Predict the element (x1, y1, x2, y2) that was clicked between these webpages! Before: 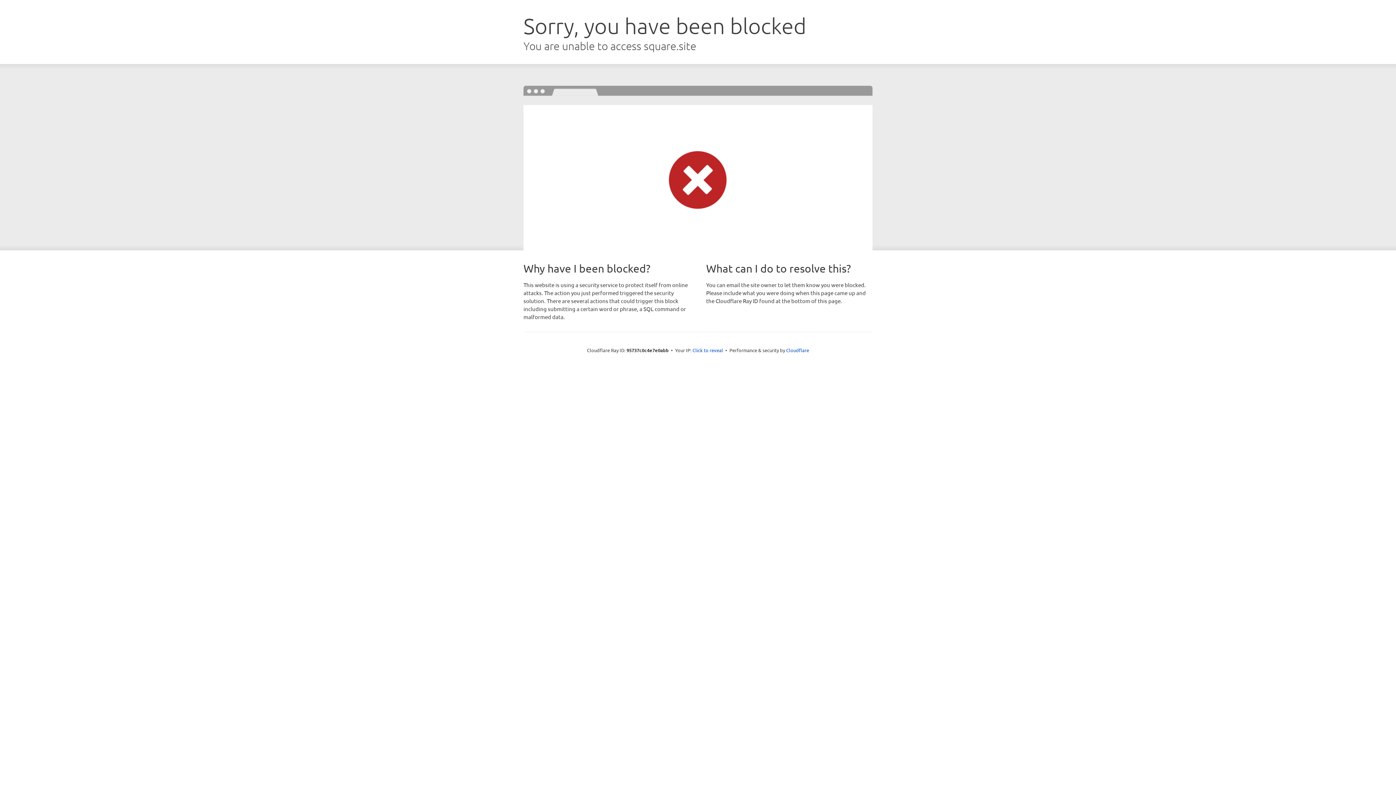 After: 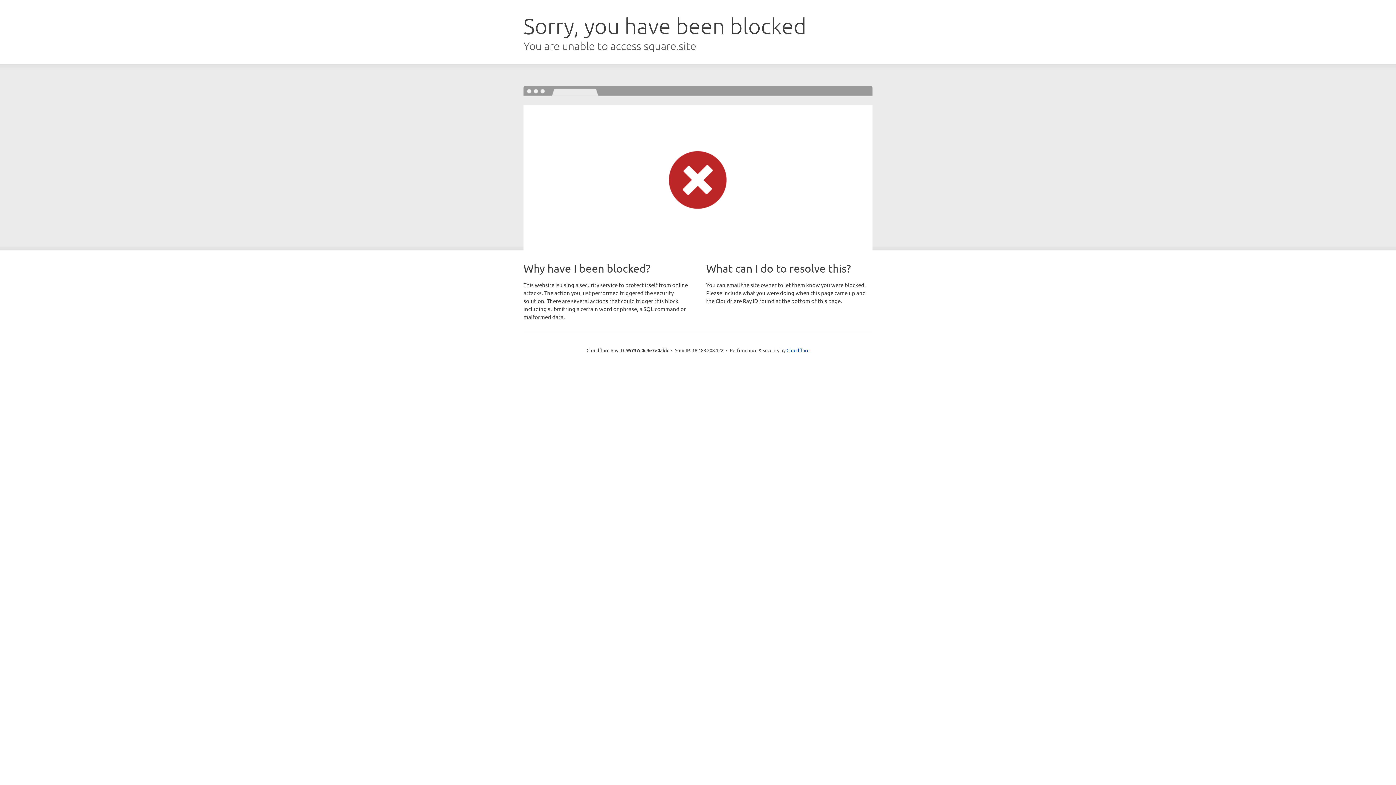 Action: label: Click to reveal bbox: (692, 346, 723, 353)